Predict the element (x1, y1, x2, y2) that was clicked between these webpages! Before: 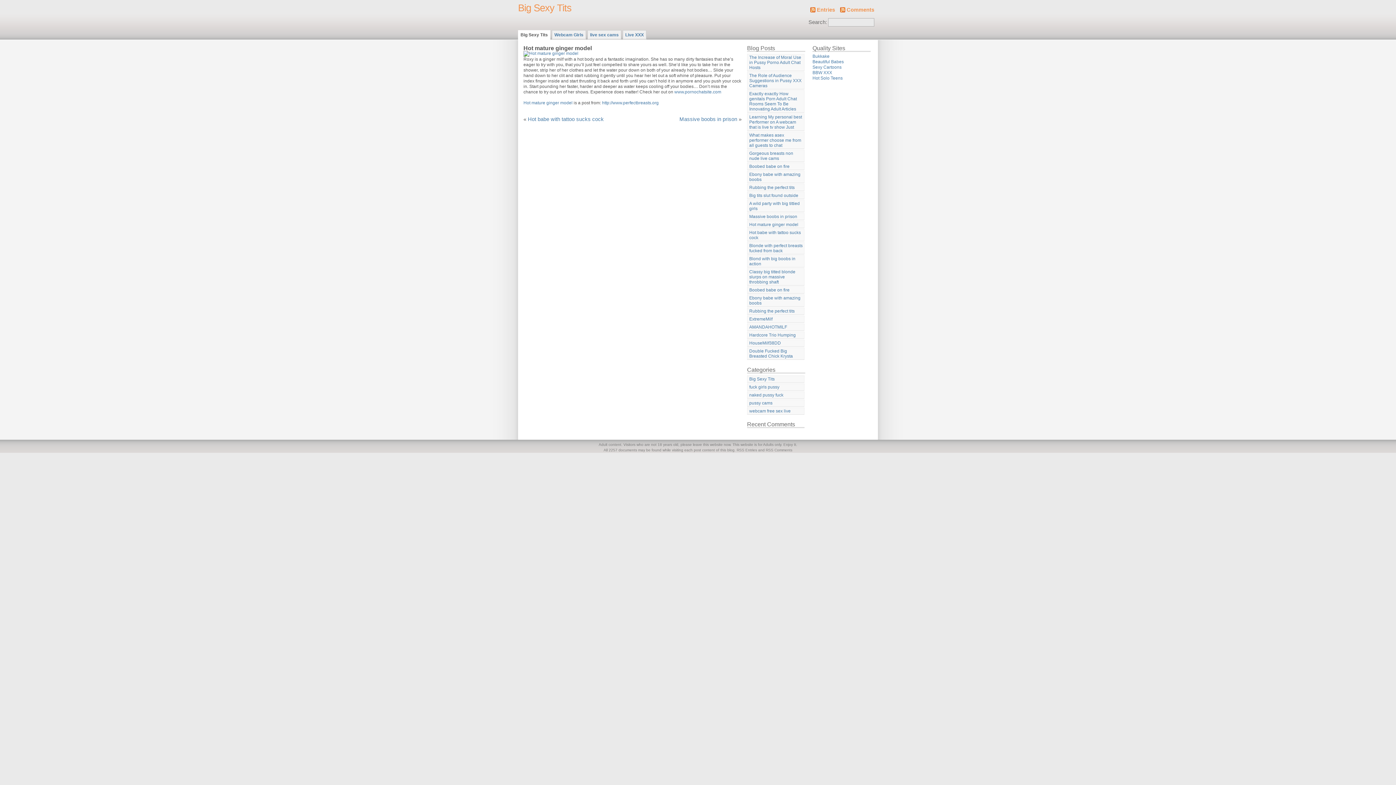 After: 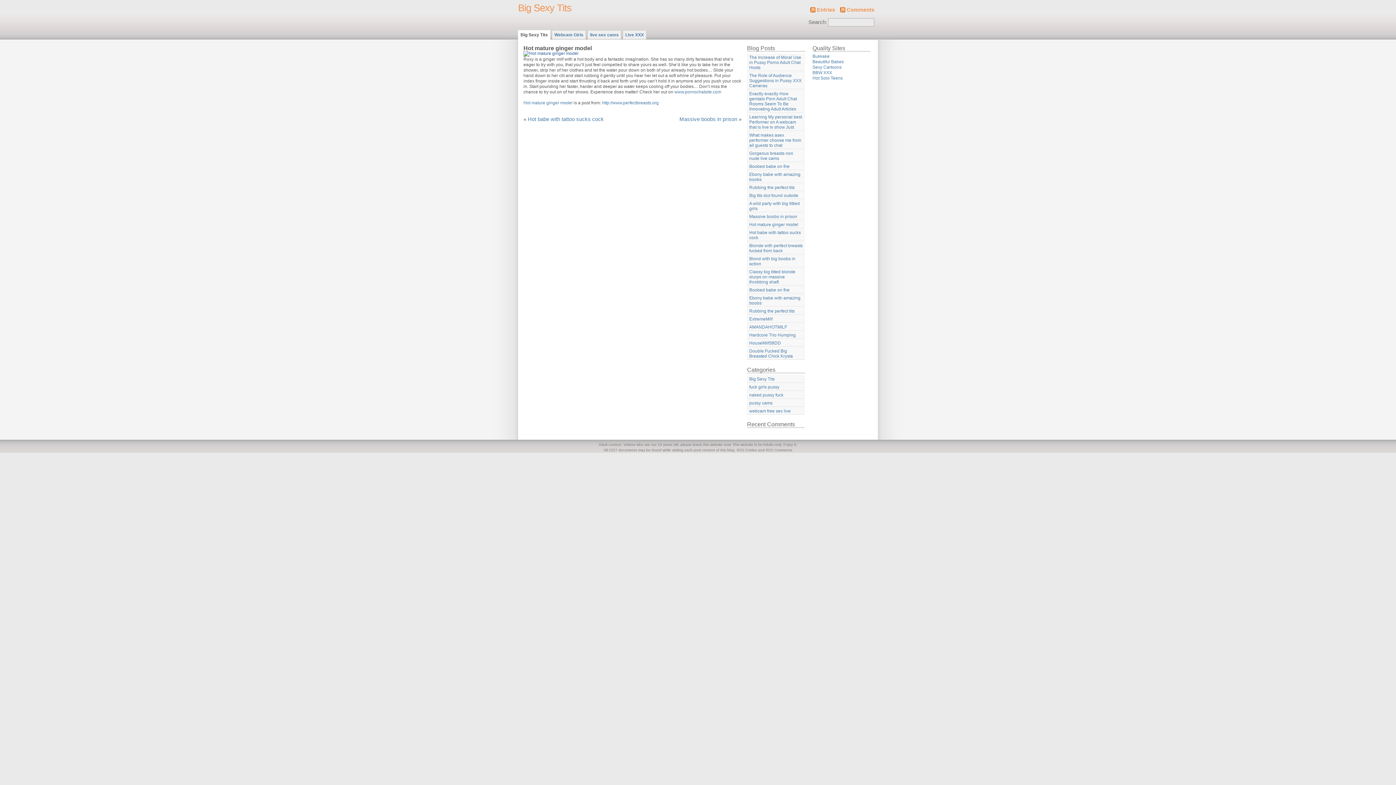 Action: bbox: (523, 50, 578, 56)